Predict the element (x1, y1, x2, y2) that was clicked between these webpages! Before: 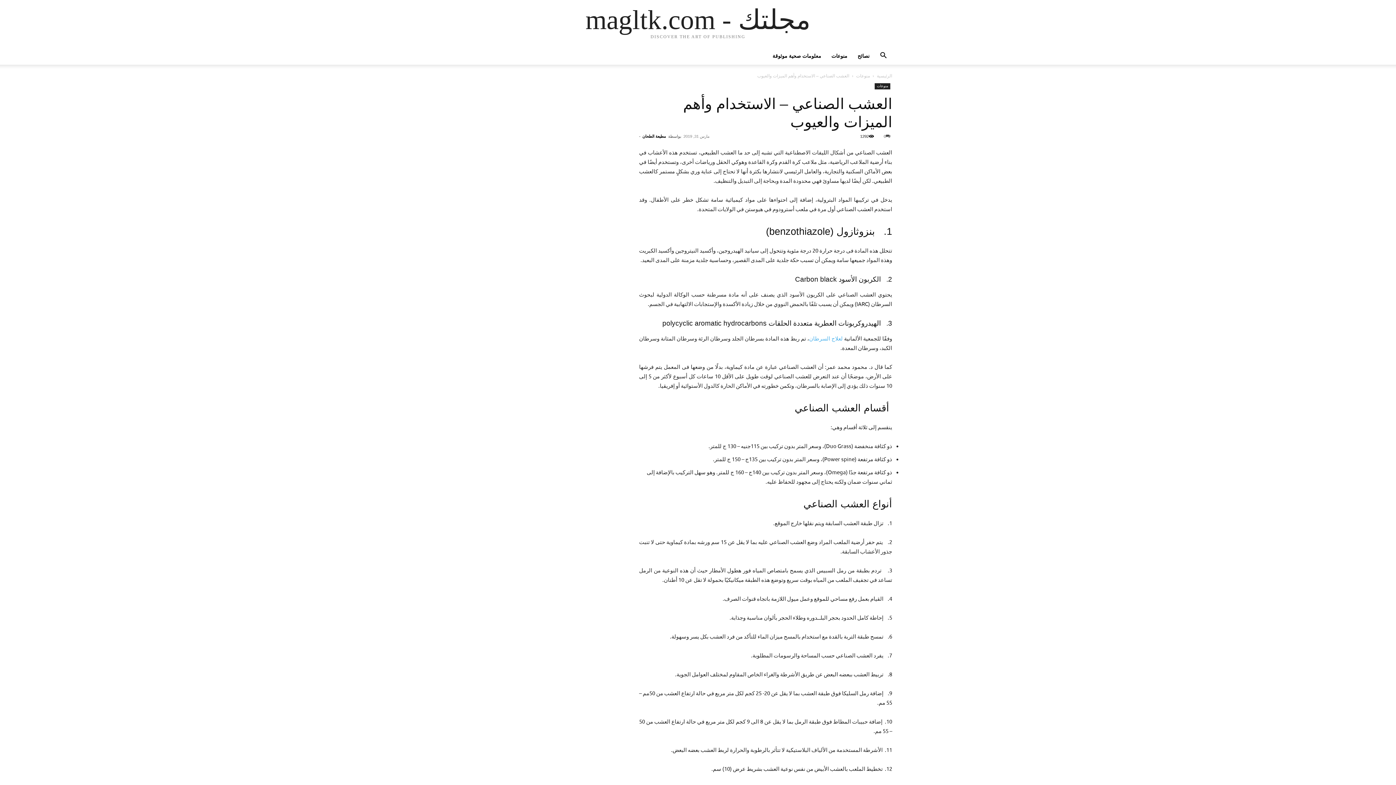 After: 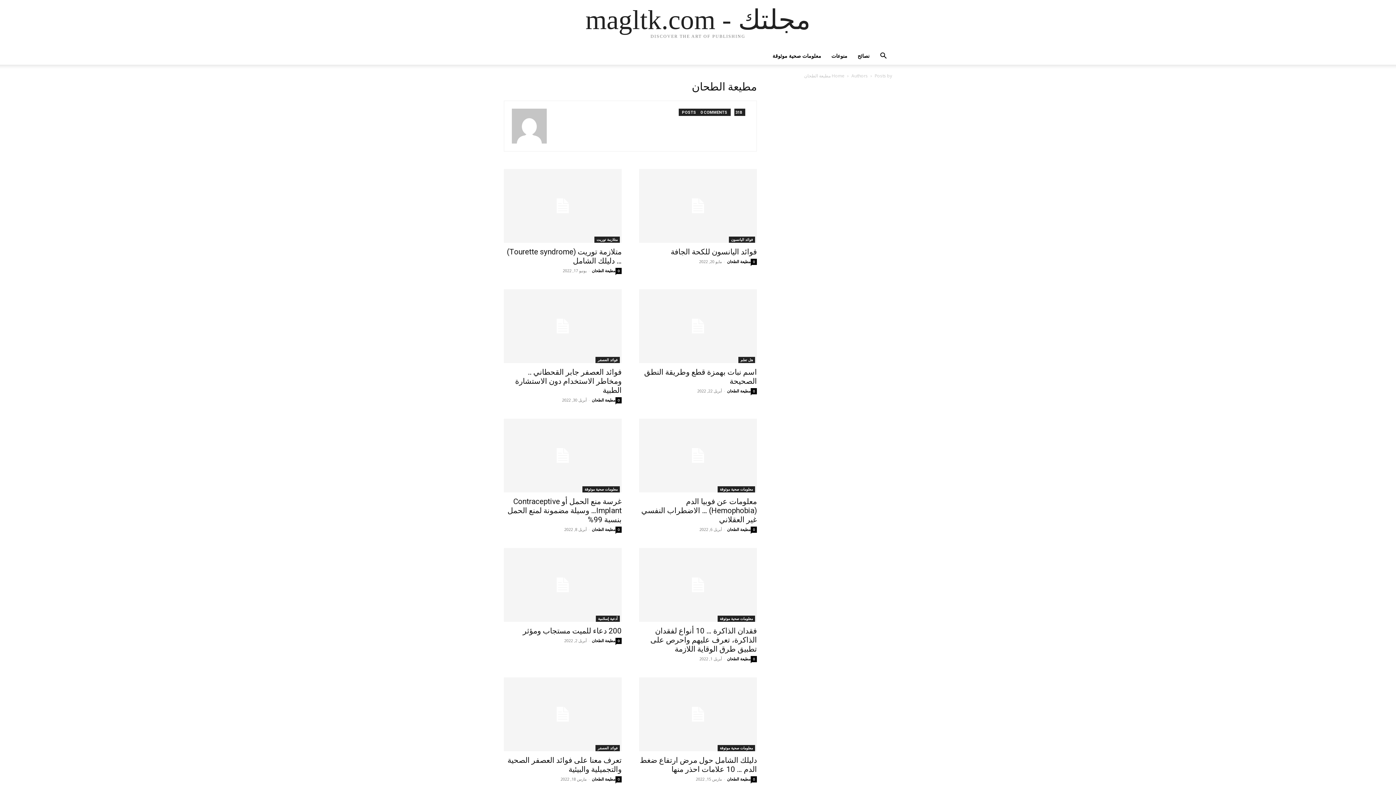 Action: bbox: (642, 134, 666, 138) label: مطيعة الطحان